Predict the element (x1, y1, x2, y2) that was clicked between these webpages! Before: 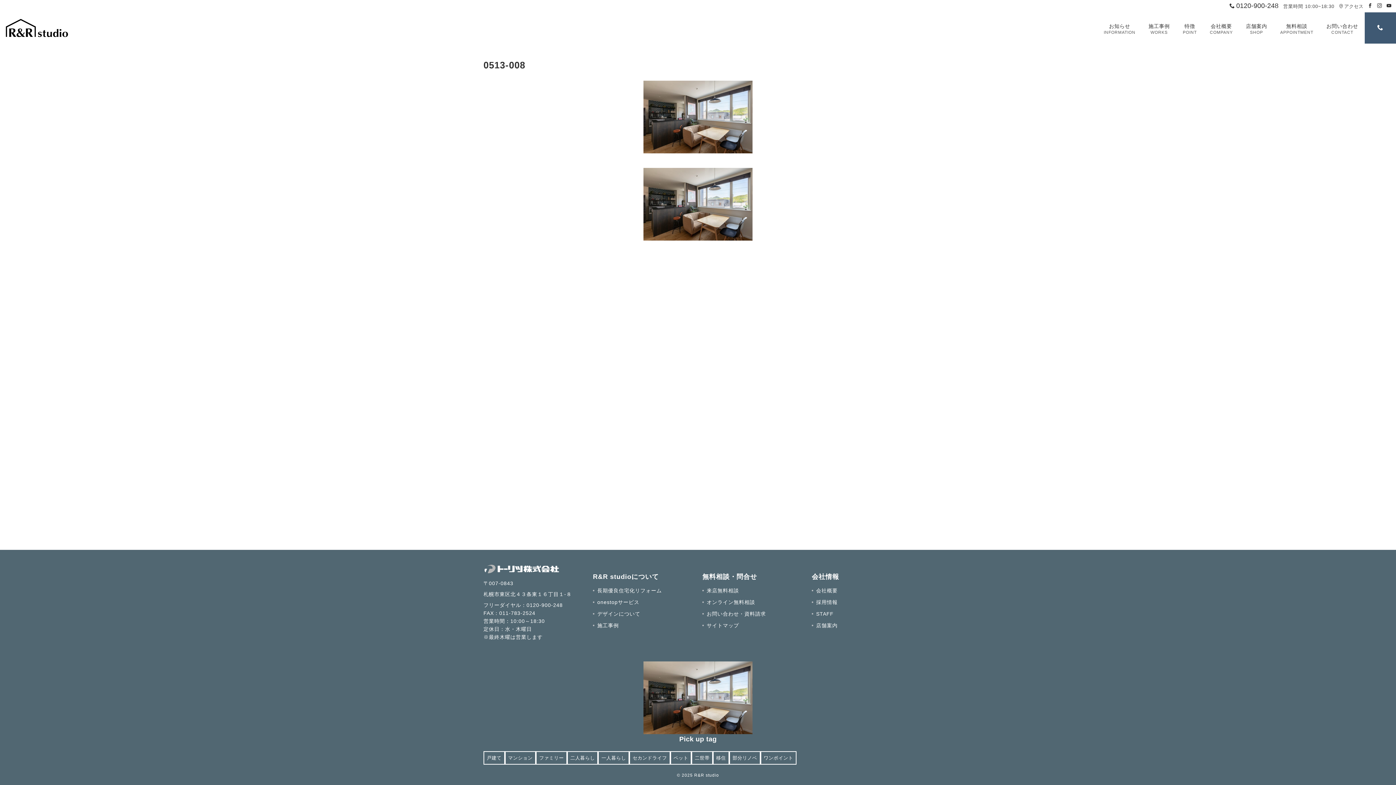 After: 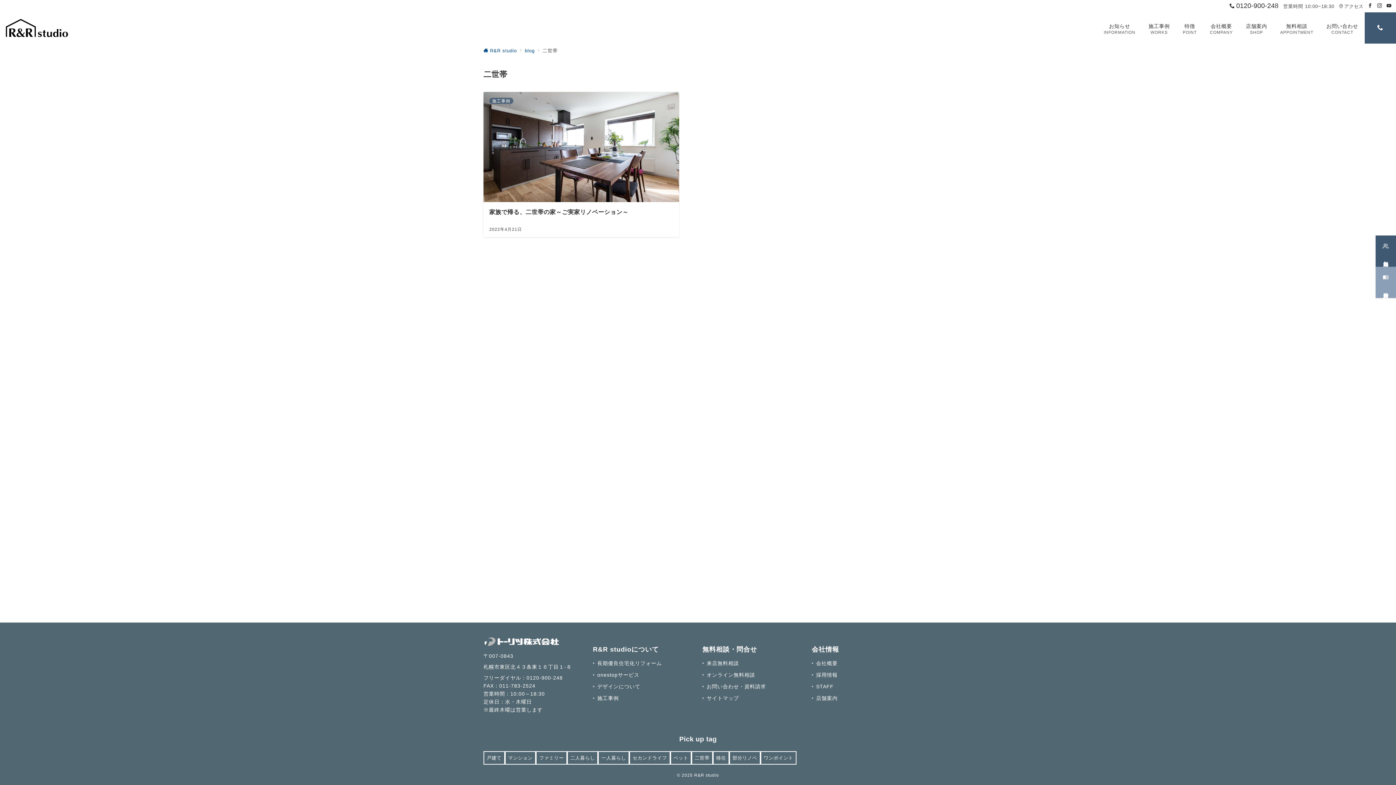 Action: bbox: (691, 751, 713, 765) label: 二世帯